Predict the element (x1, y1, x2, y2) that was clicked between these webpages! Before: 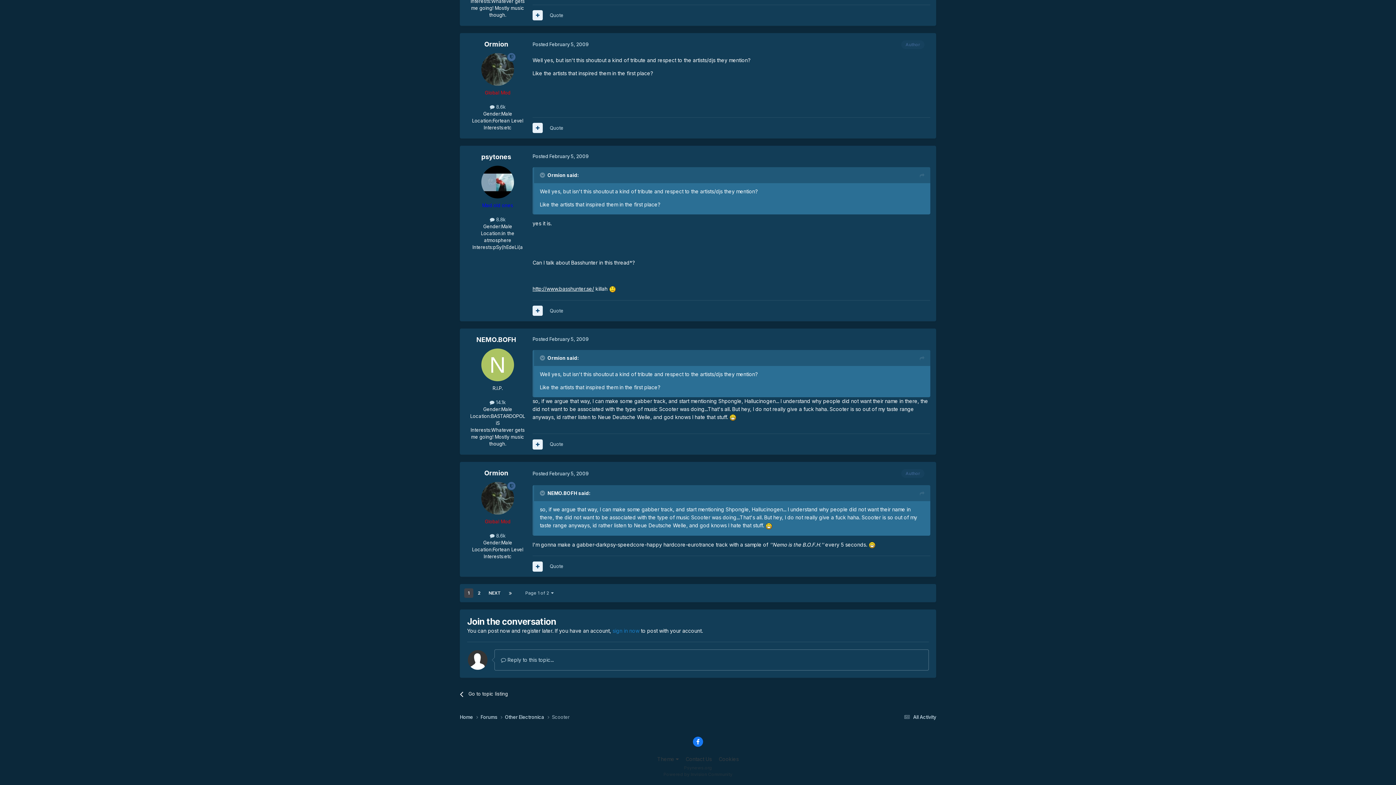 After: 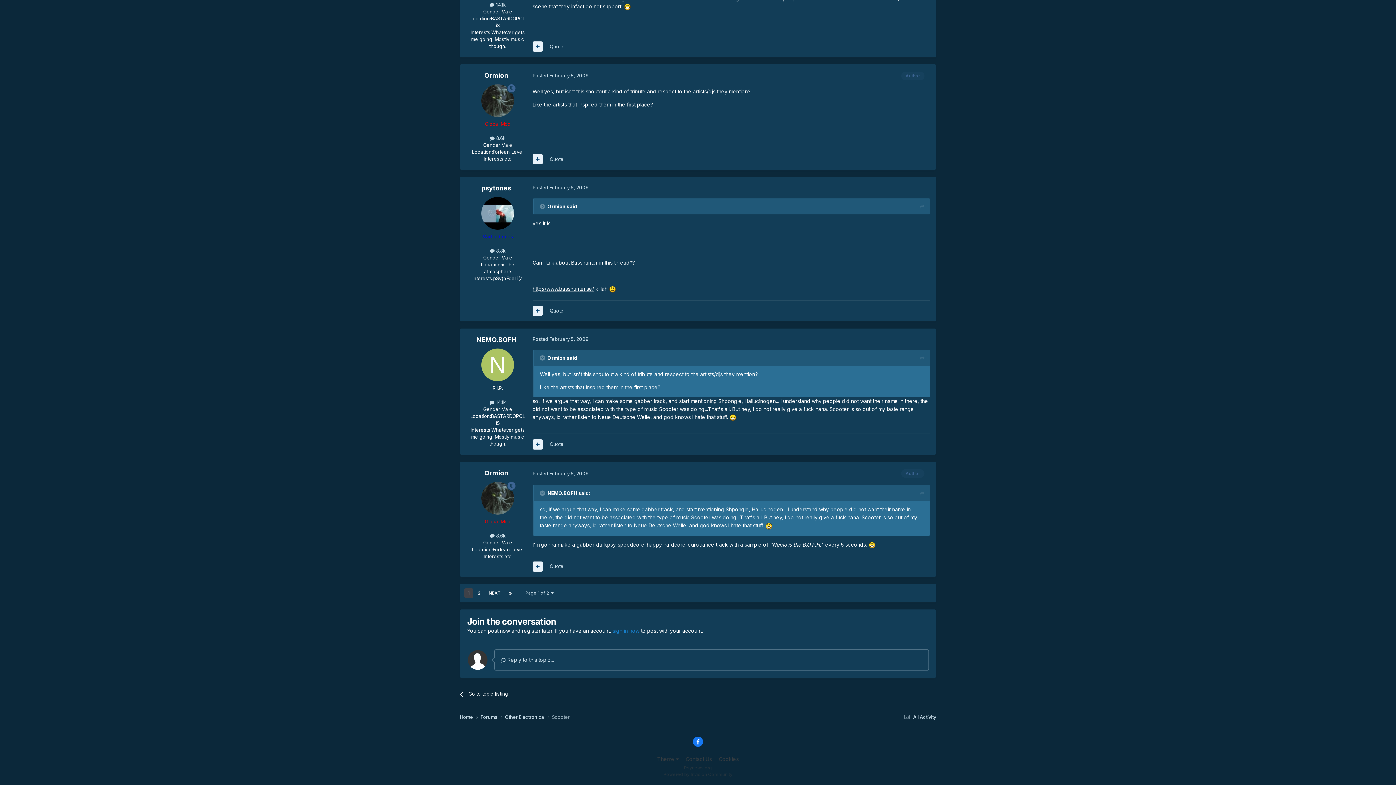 Action: label: Toggle Quote bbox: (540, 172, 546, 178)